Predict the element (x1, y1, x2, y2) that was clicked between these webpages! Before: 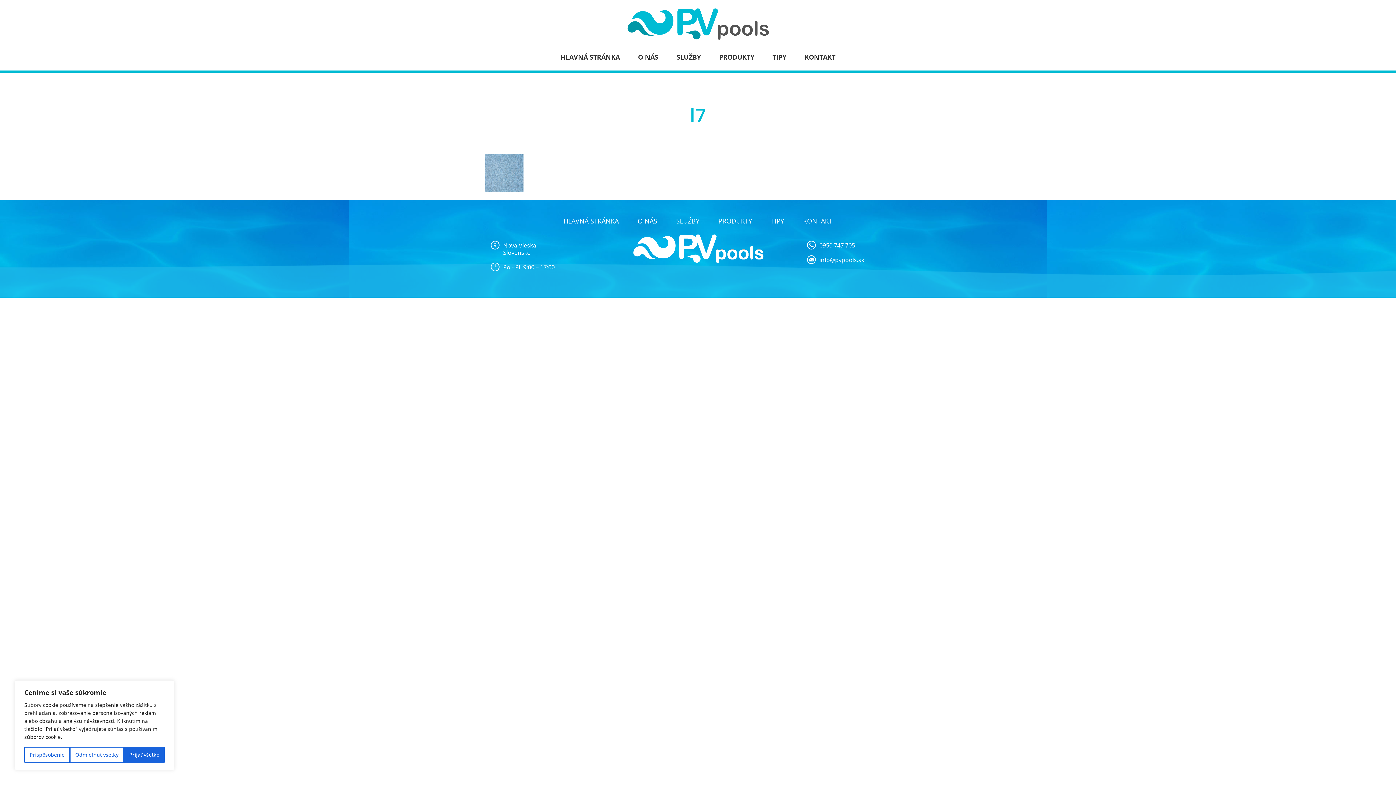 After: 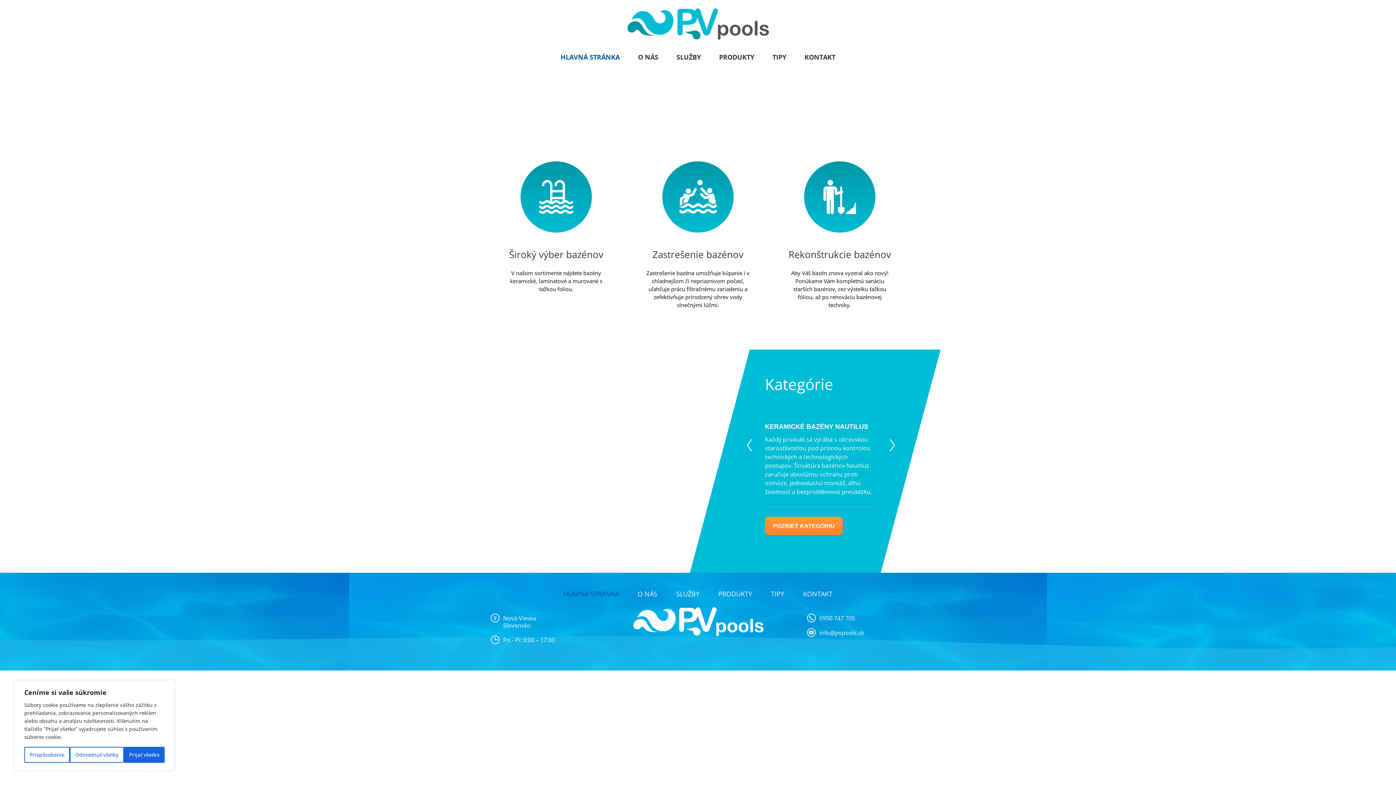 Action: bbox: (632, 244, 763, 252)